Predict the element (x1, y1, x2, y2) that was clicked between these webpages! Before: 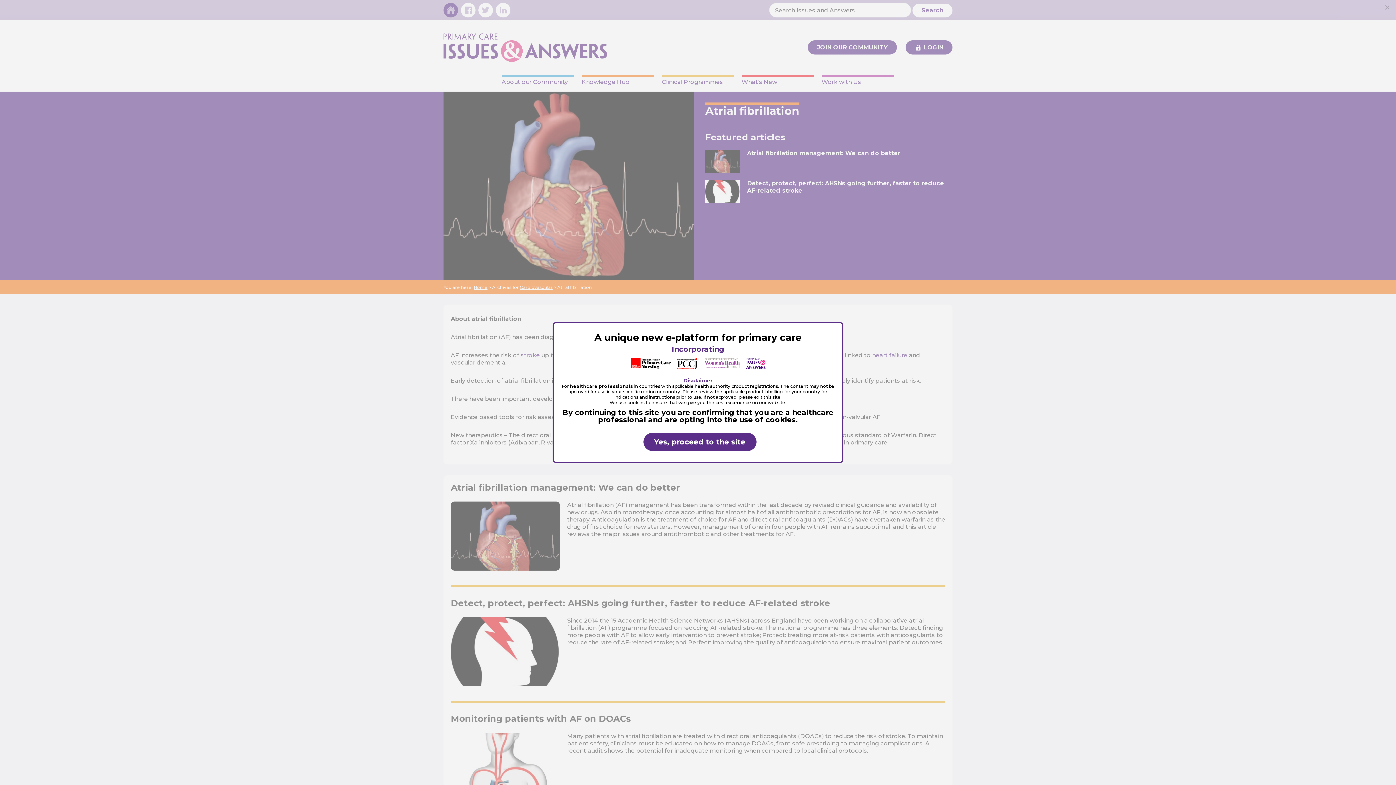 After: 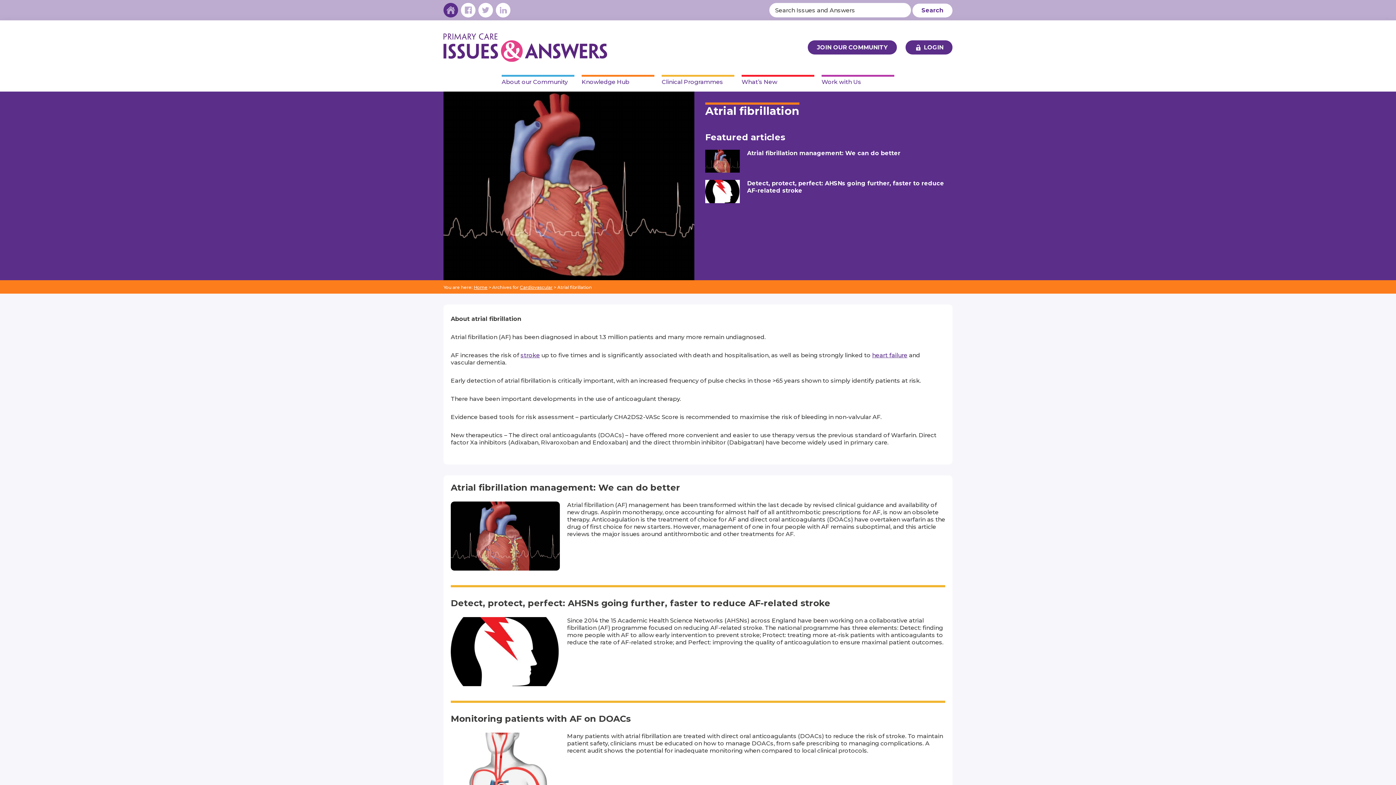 Action: label: Yes, proceed to the site bbox: (643, 433, 756, 451)